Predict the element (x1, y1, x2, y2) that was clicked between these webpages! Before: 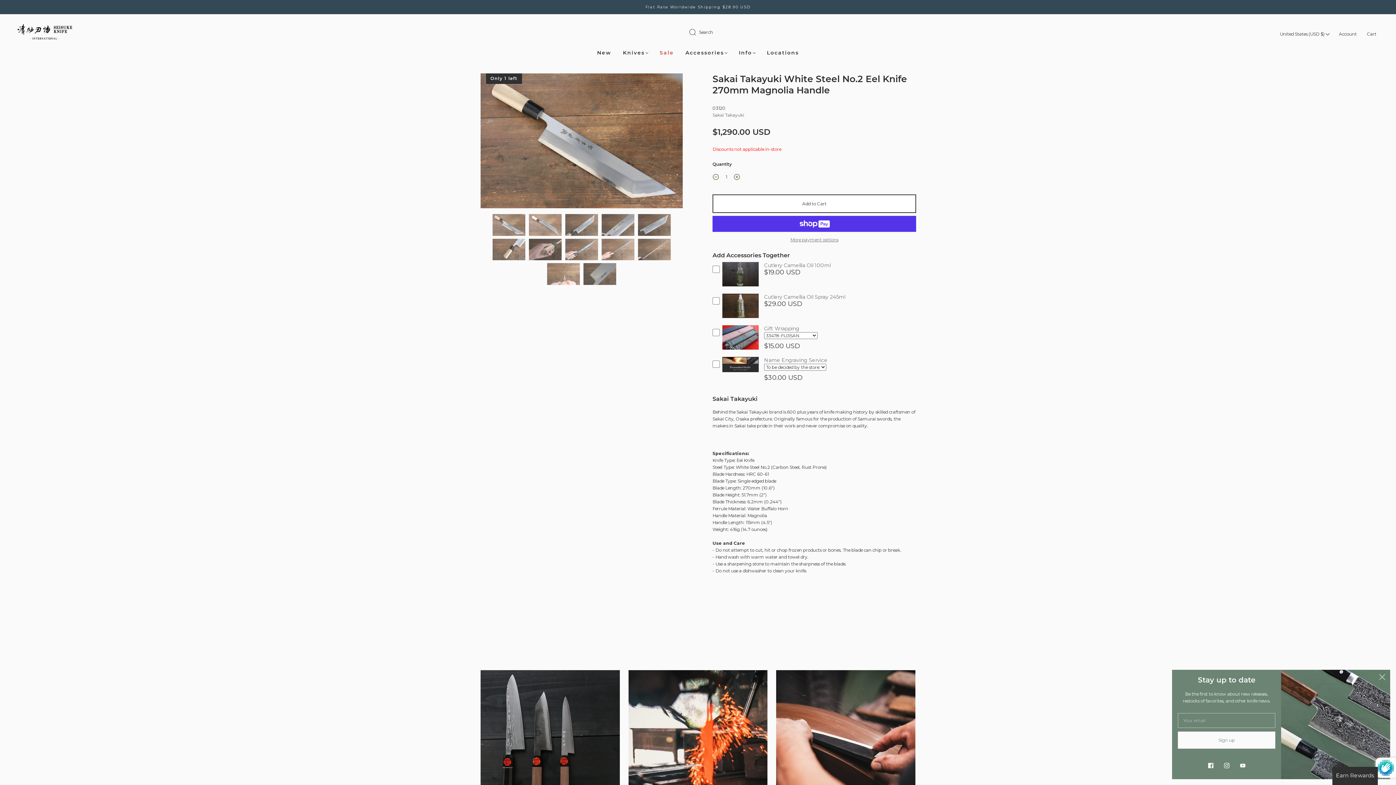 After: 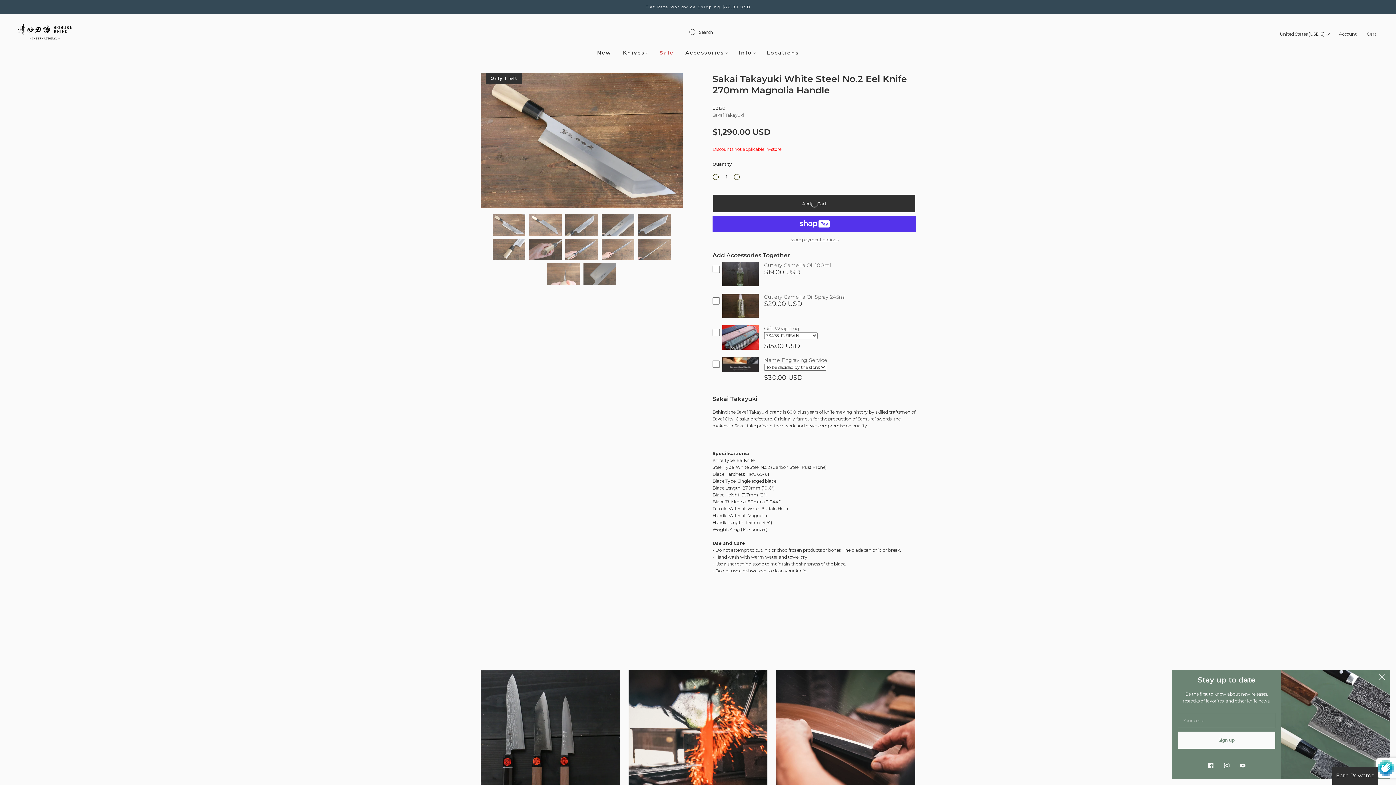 Action: label: Add to Cart bbox: (712, 194, 916, 213)